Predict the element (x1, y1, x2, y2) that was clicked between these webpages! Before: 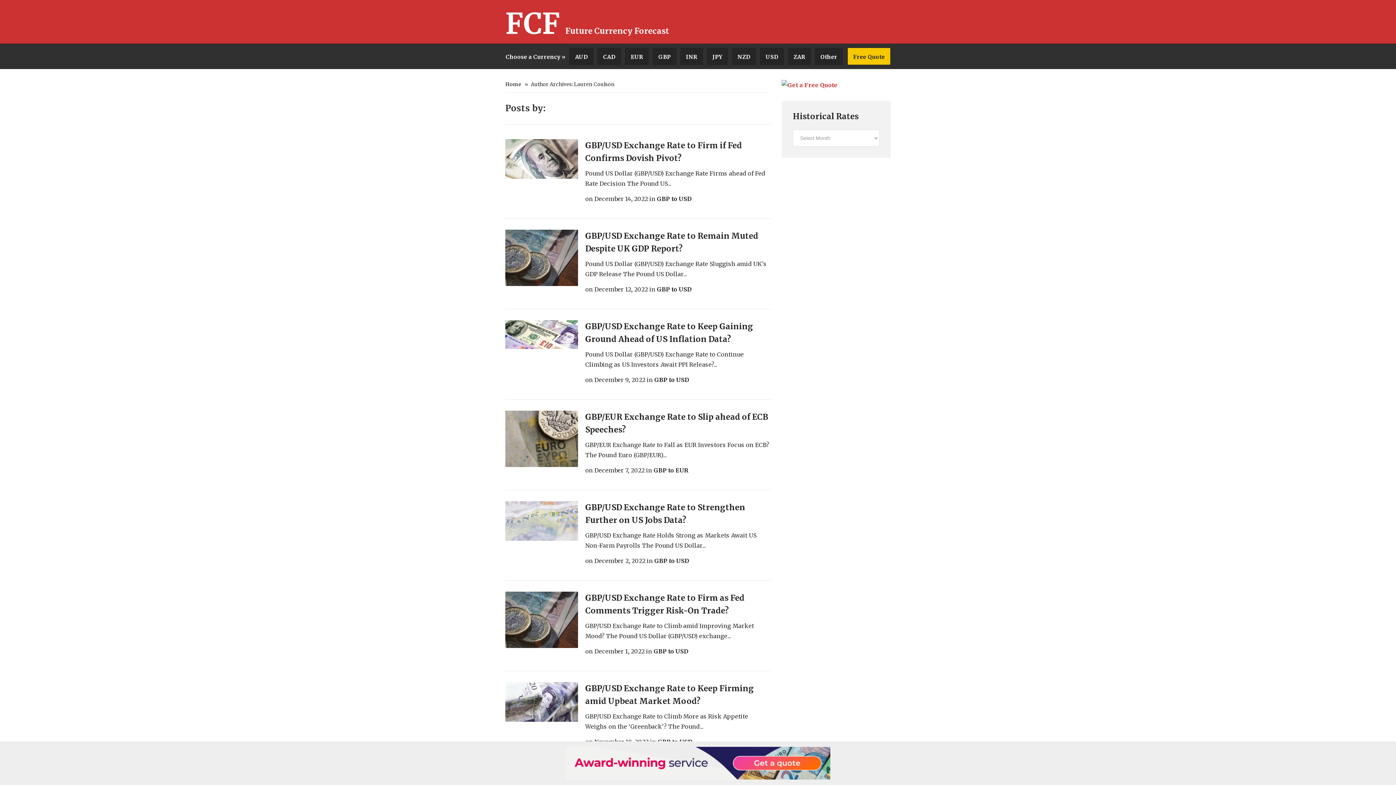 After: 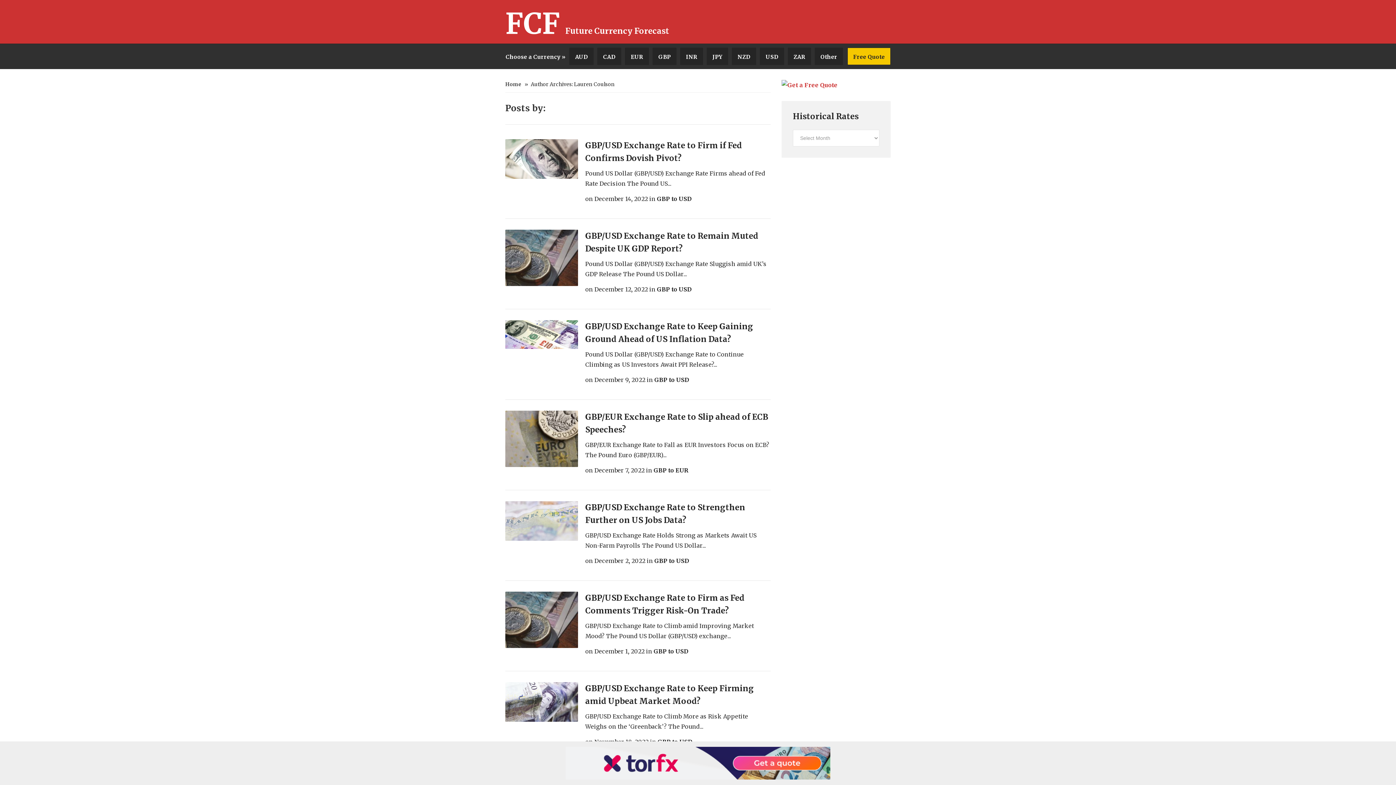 Action: bbox: (565, 774, 830, 781)